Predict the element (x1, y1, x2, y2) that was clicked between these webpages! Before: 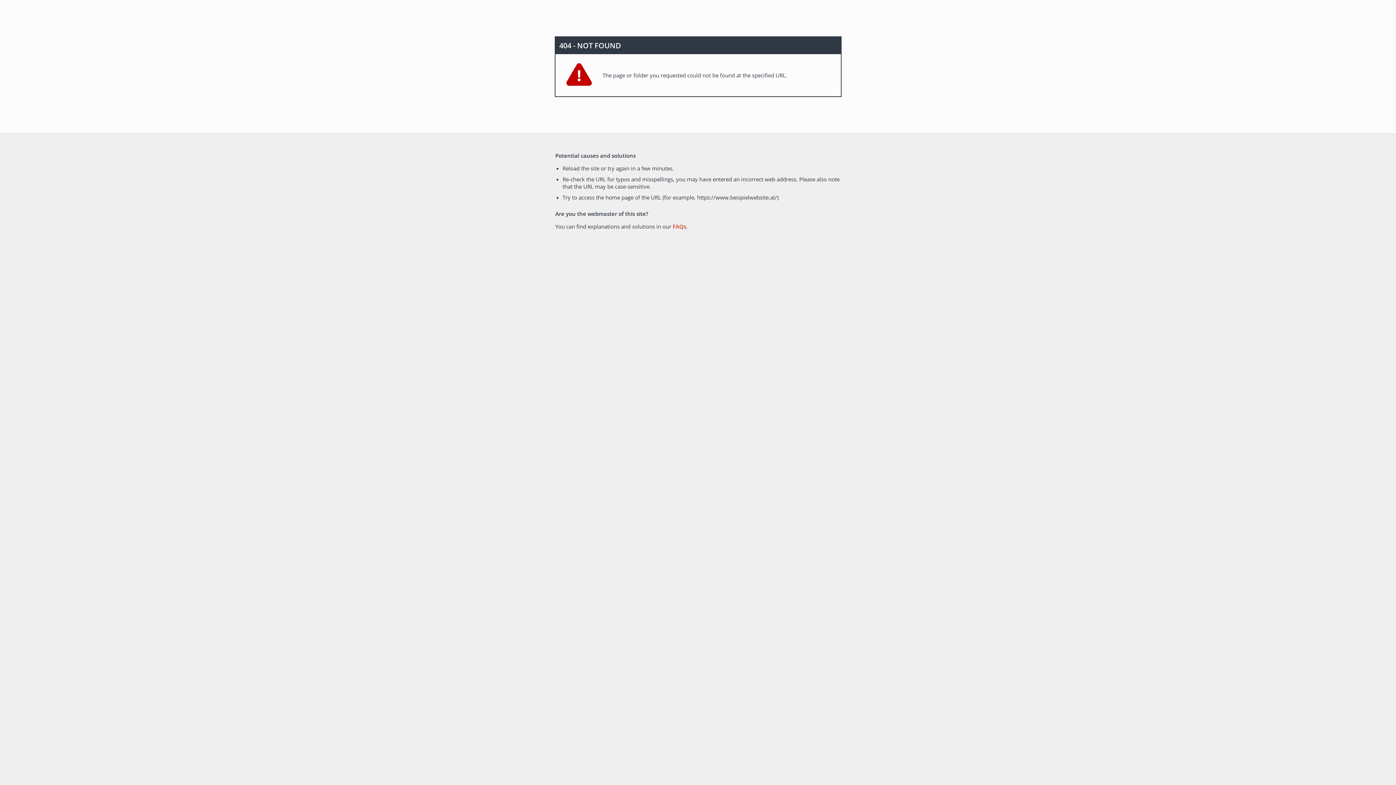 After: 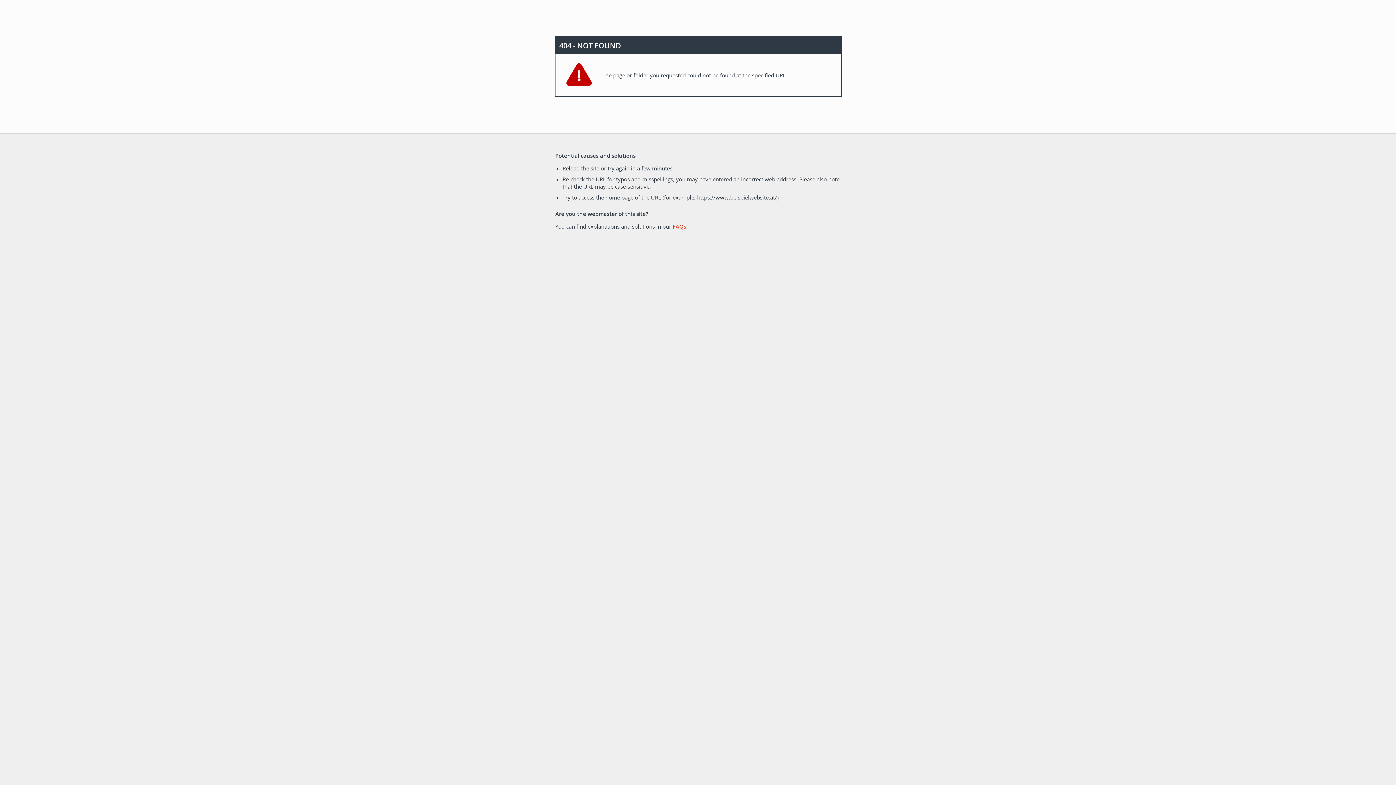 Action: label: FAQs bbox: (672, 222, 686, 230)